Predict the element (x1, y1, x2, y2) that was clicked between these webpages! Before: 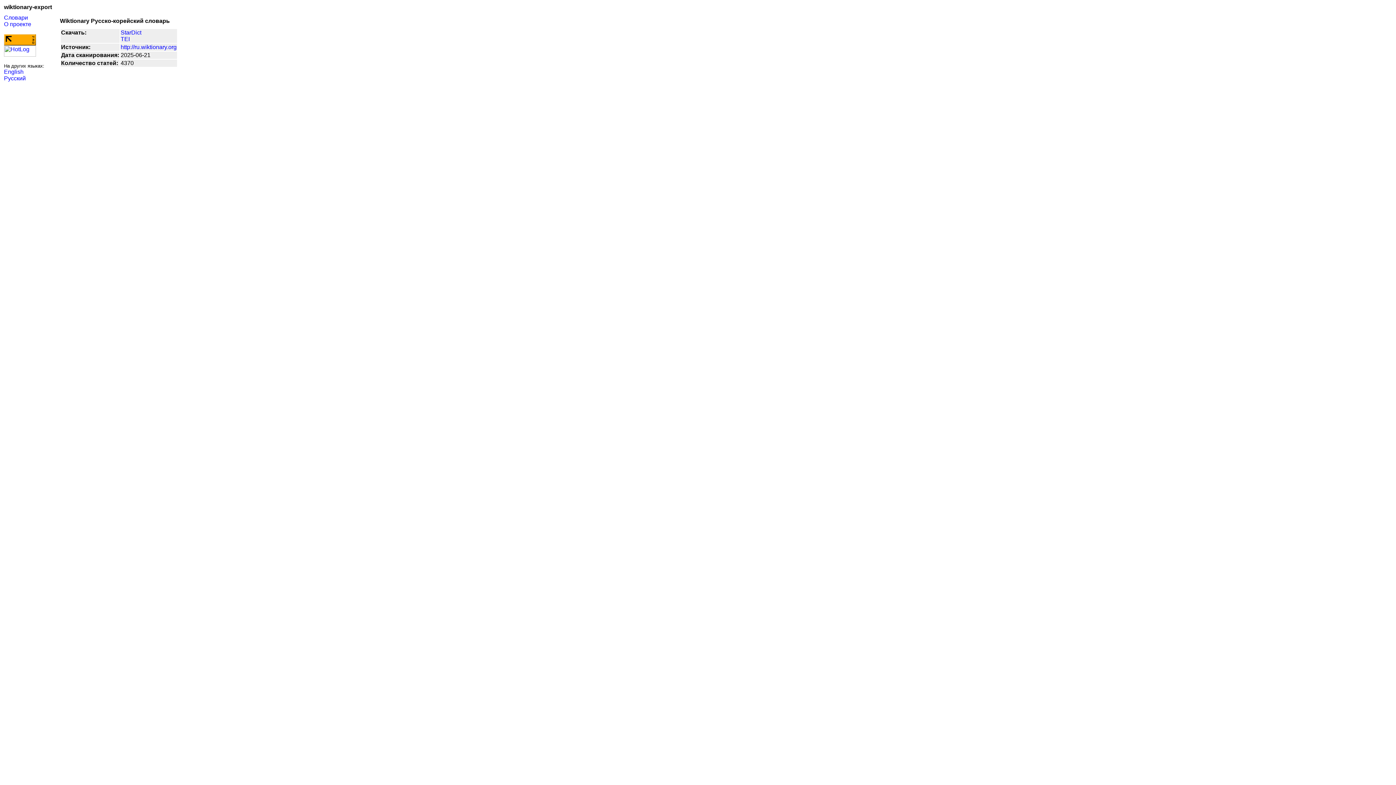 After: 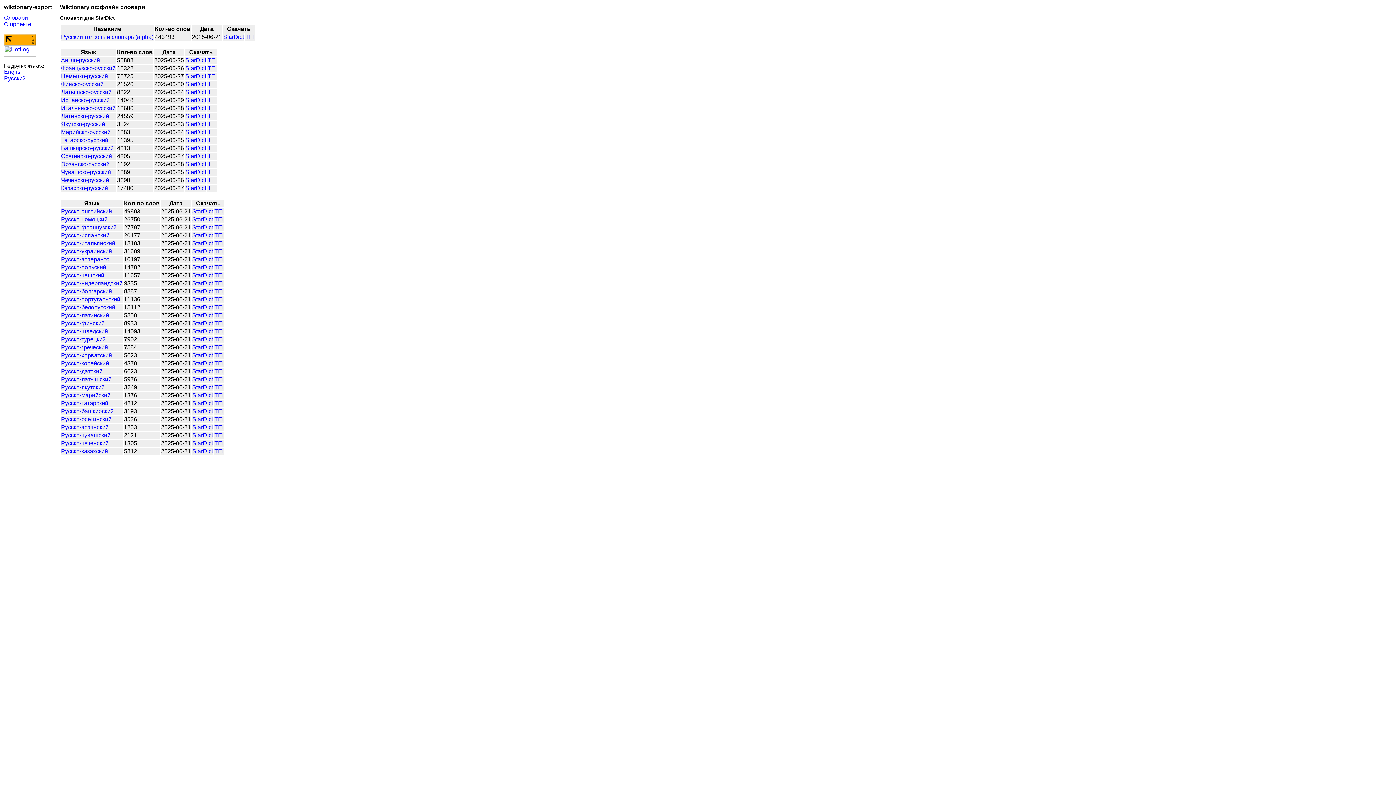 Action: label: Словари bbox: (4, 14, 28, 20)